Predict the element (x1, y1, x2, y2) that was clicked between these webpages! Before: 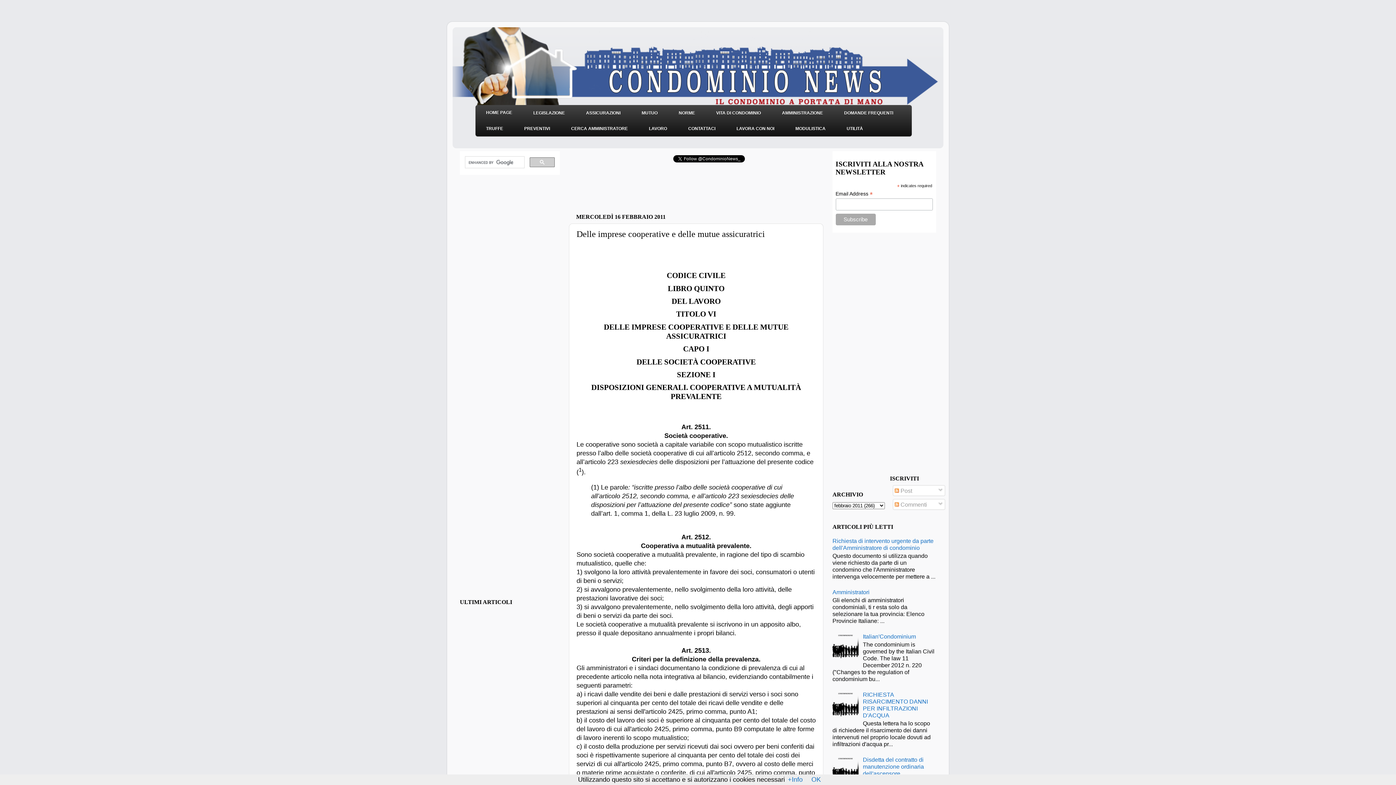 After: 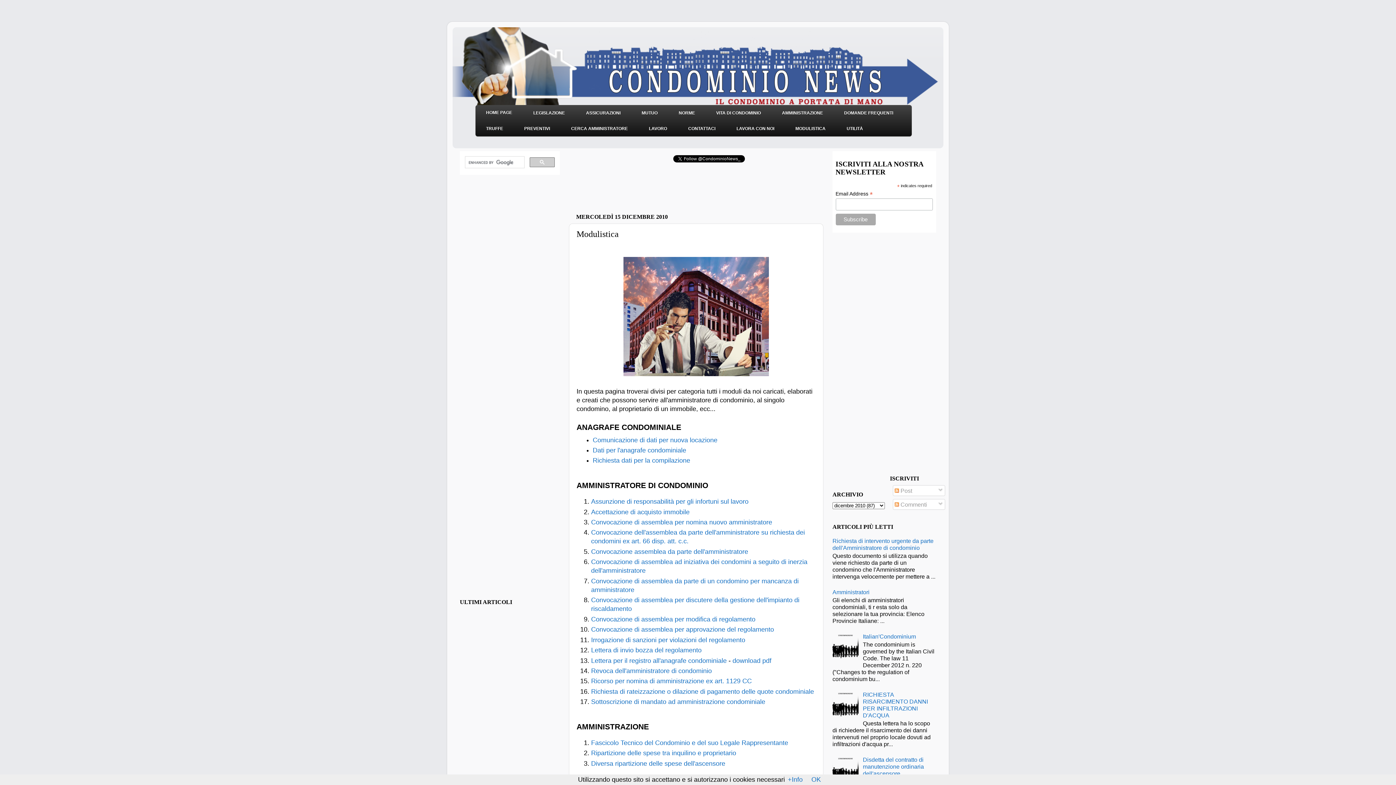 Action: bbox: (785, 122, 836, 134) label: MODULISTICA